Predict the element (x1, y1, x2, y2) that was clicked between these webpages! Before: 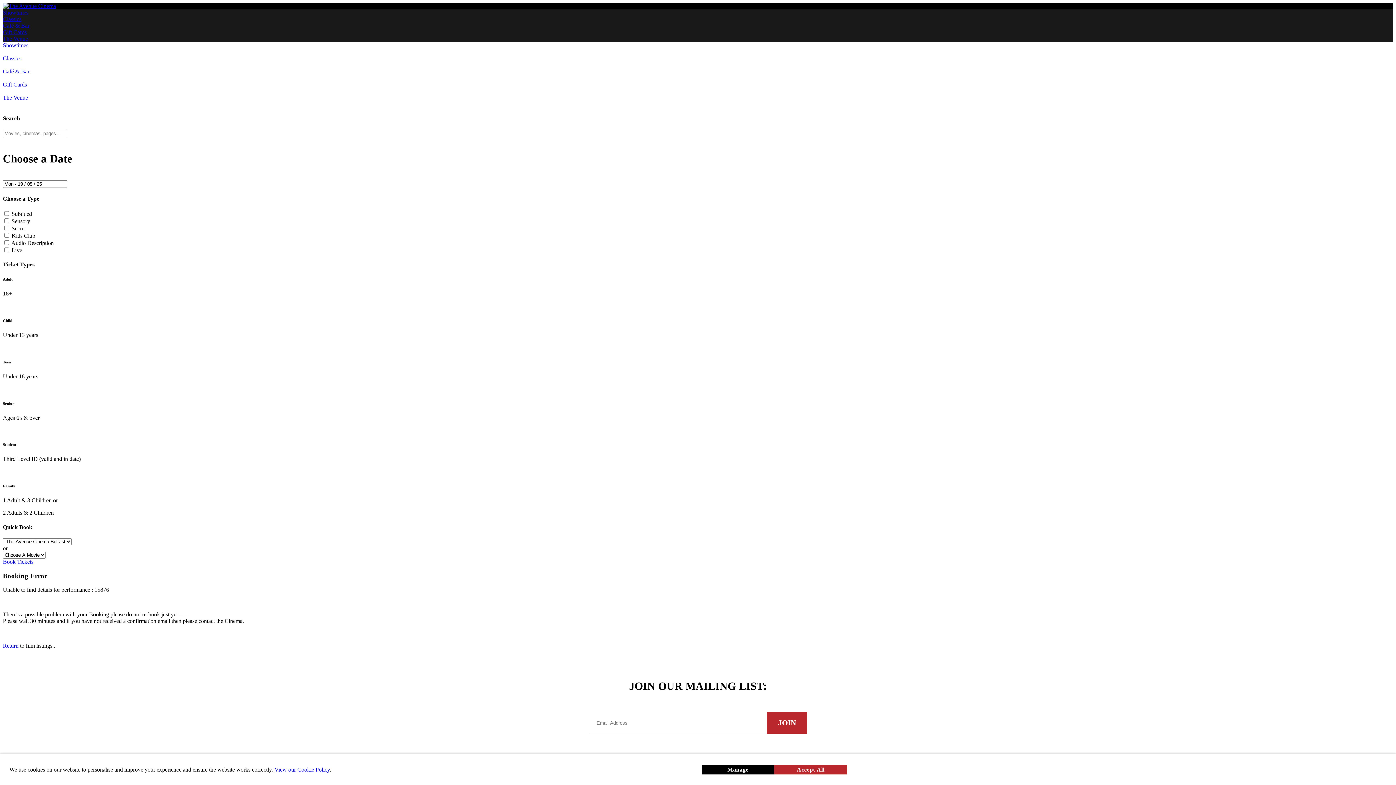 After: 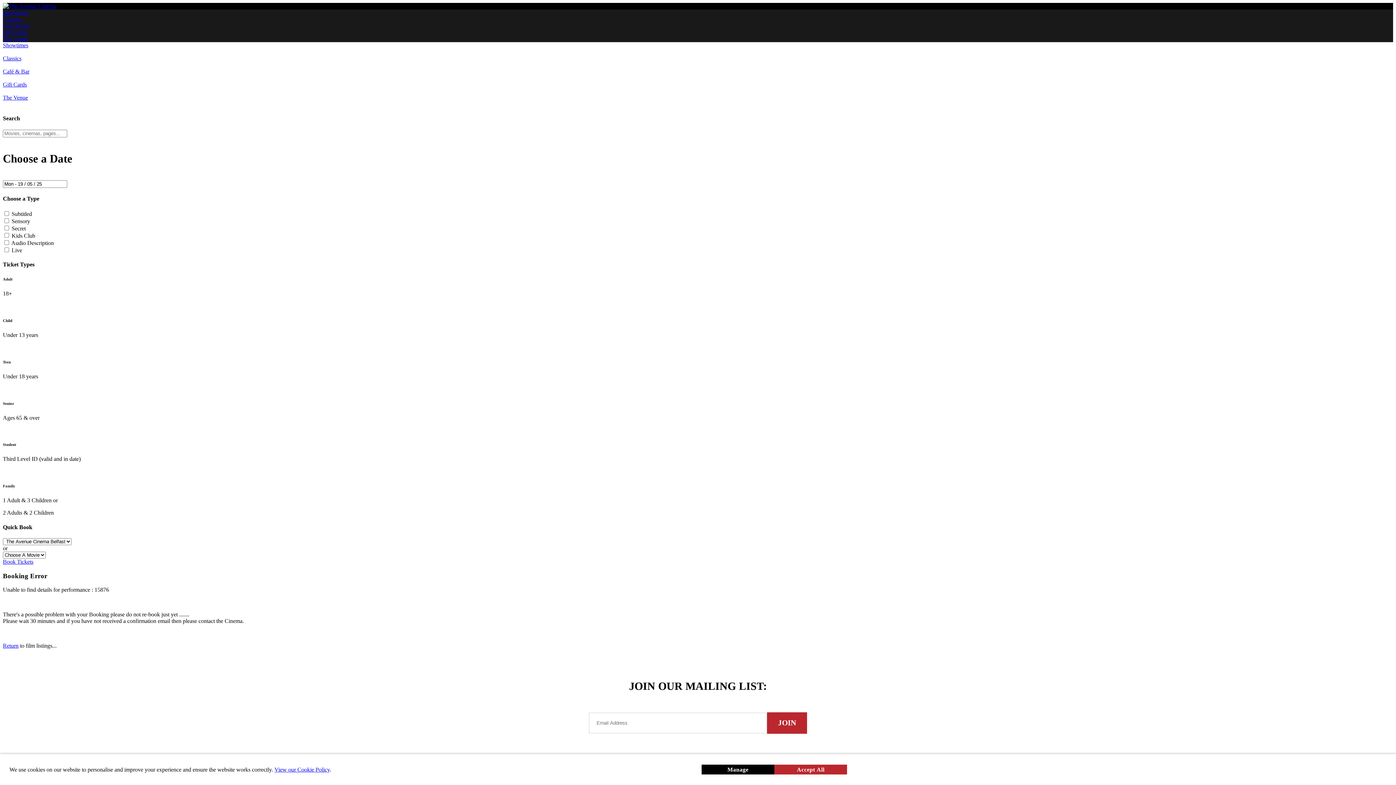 Action: label: View our Cookie Policy bbox: (274, 766, 329, 773)